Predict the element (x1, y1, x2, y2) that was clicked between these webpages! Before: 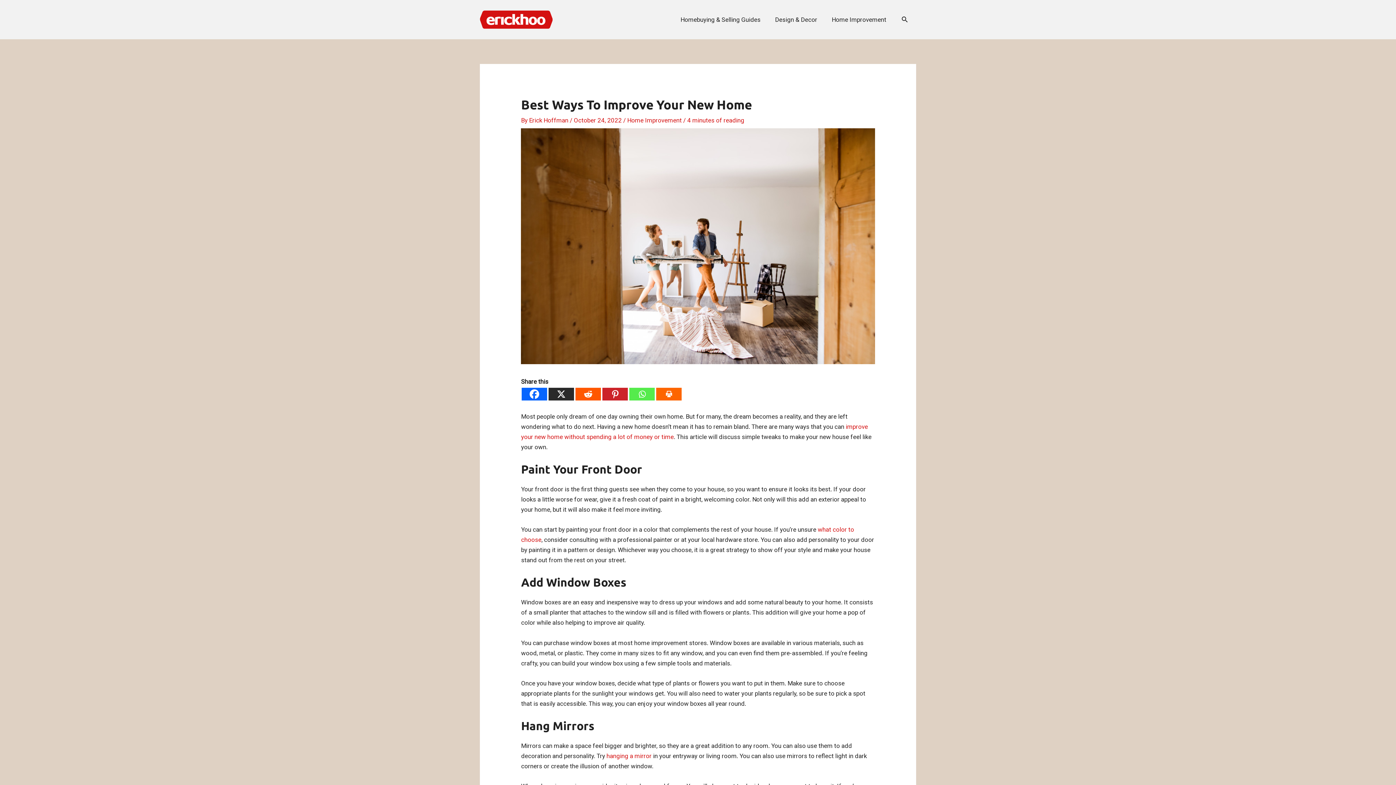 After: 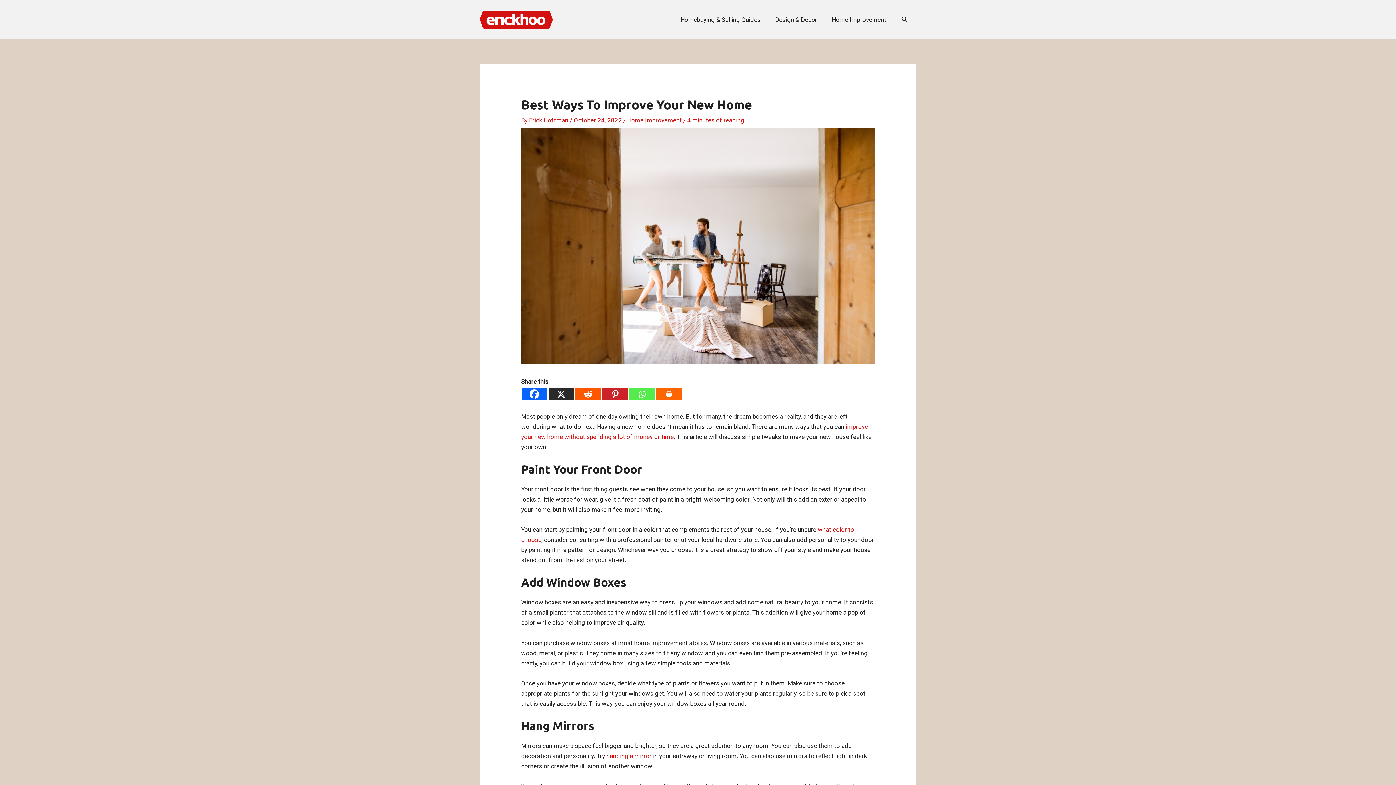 Action: bbox: (656, 387, 681, 400) label: Print